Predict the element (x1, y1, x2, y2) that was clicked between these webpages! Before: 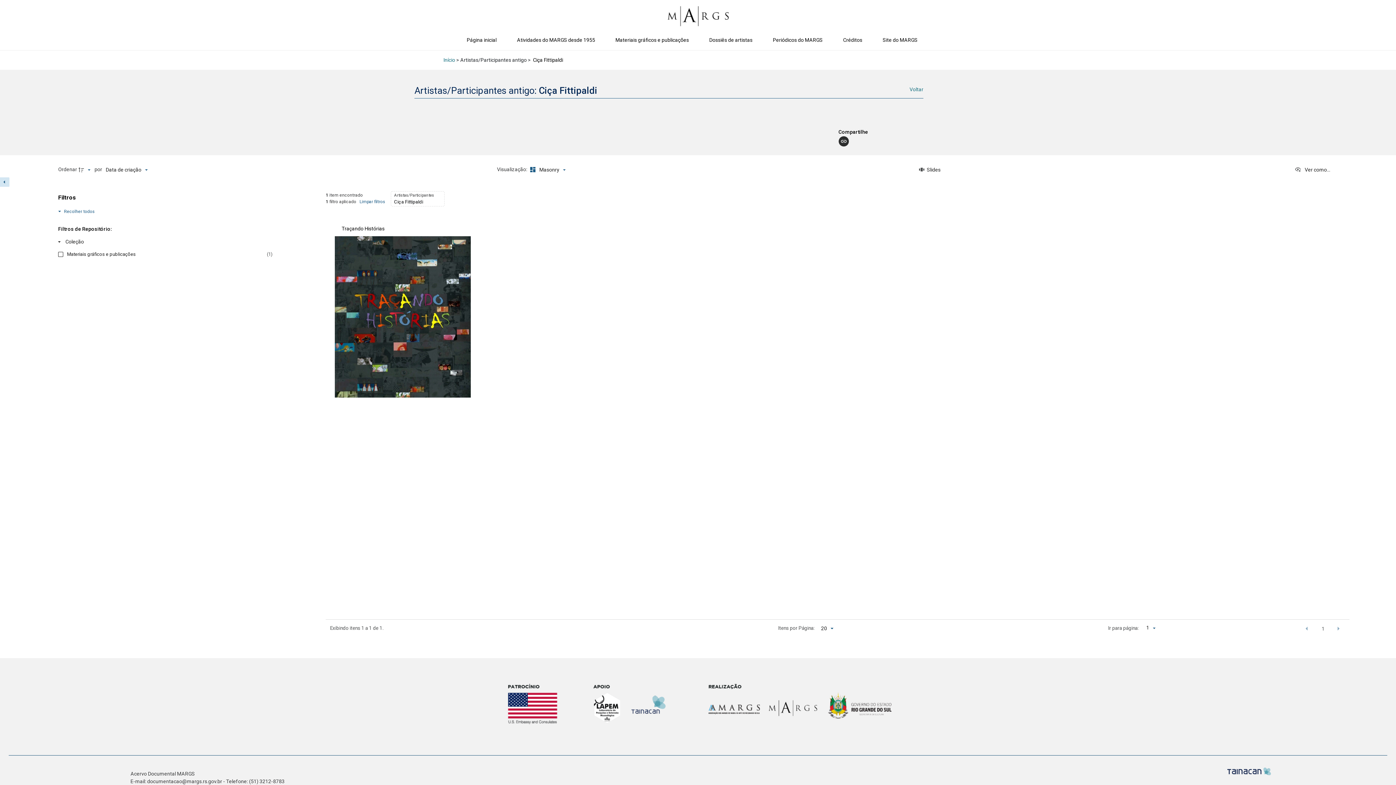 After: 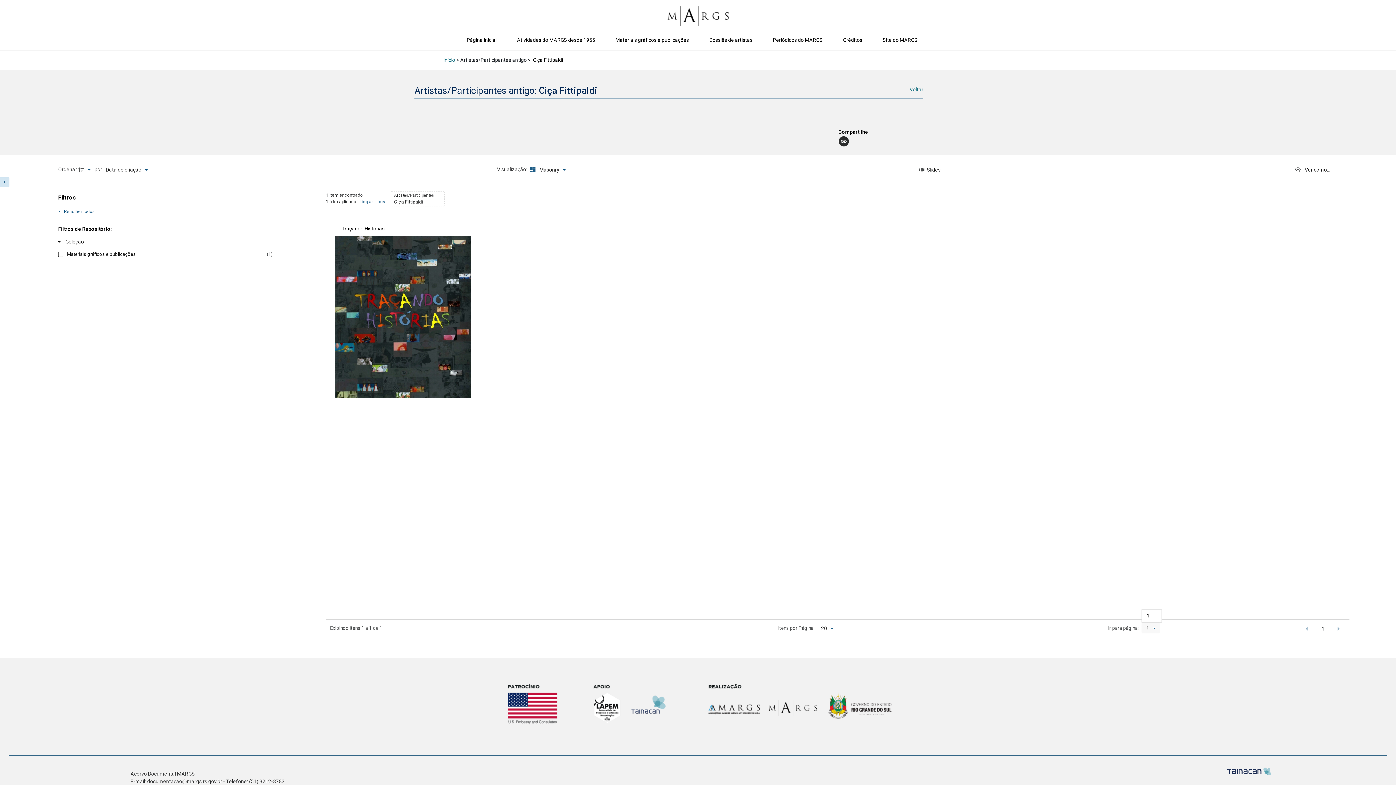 Action: bbox: (1141, 622, 1160, 633) label: 1